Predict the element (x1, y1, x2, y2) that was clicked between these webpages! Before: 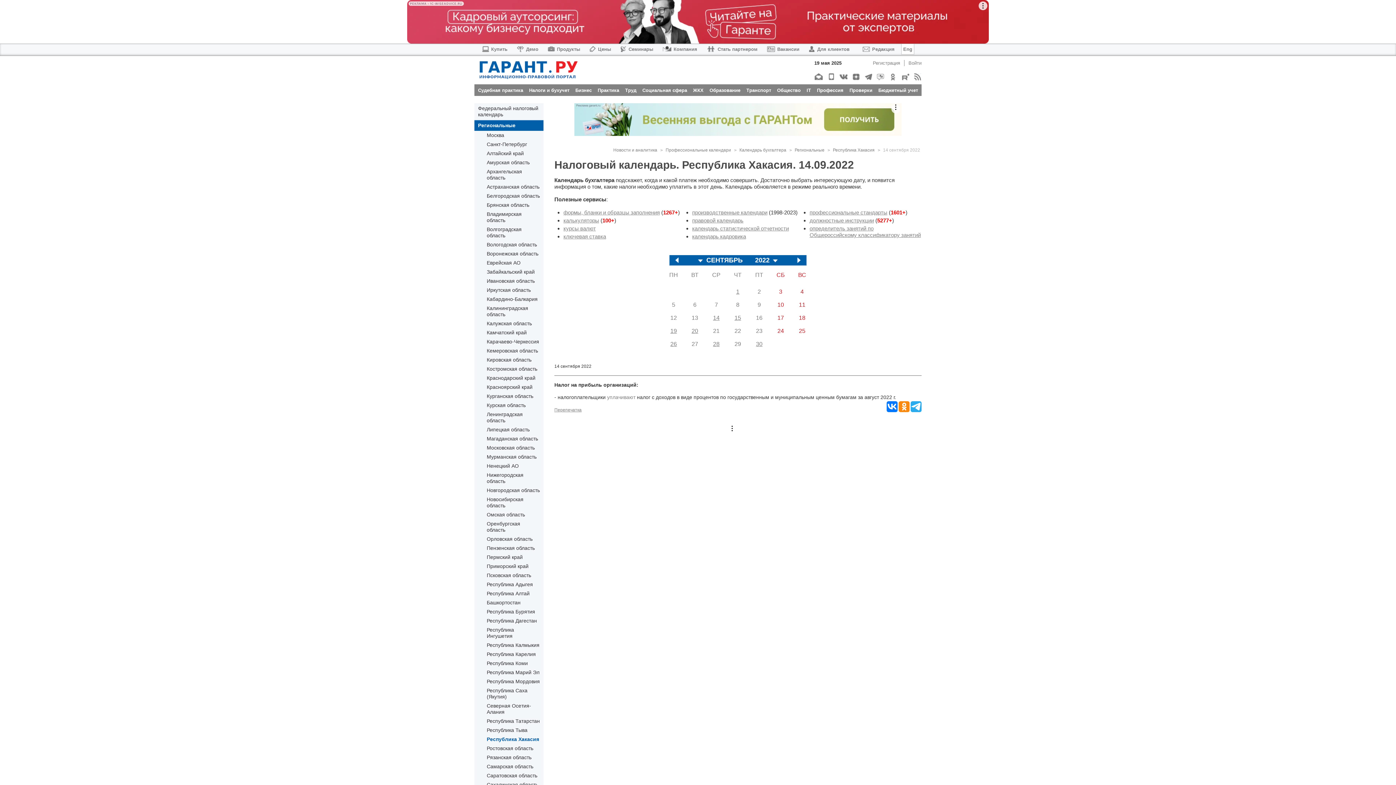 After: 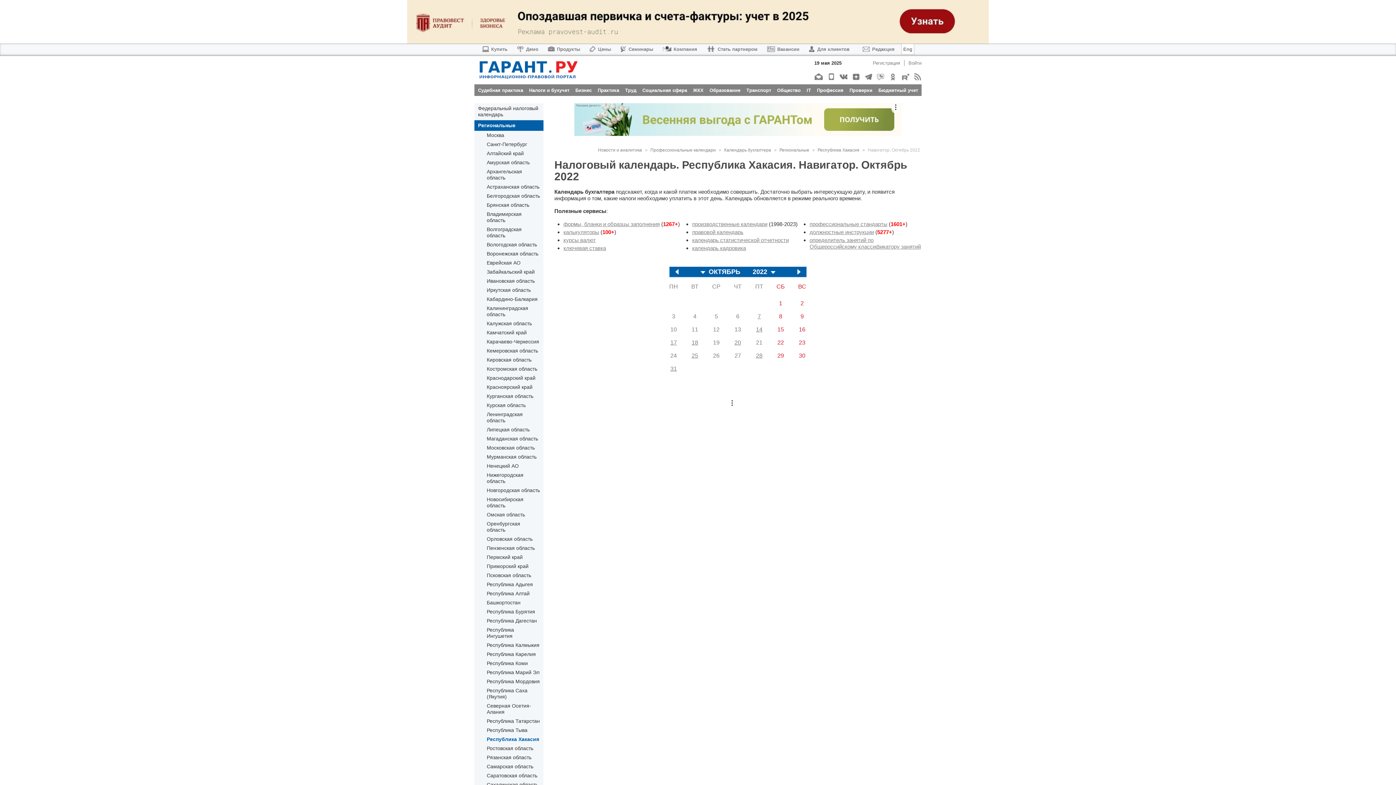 Action: bbox: (797, 257, 800, 263)